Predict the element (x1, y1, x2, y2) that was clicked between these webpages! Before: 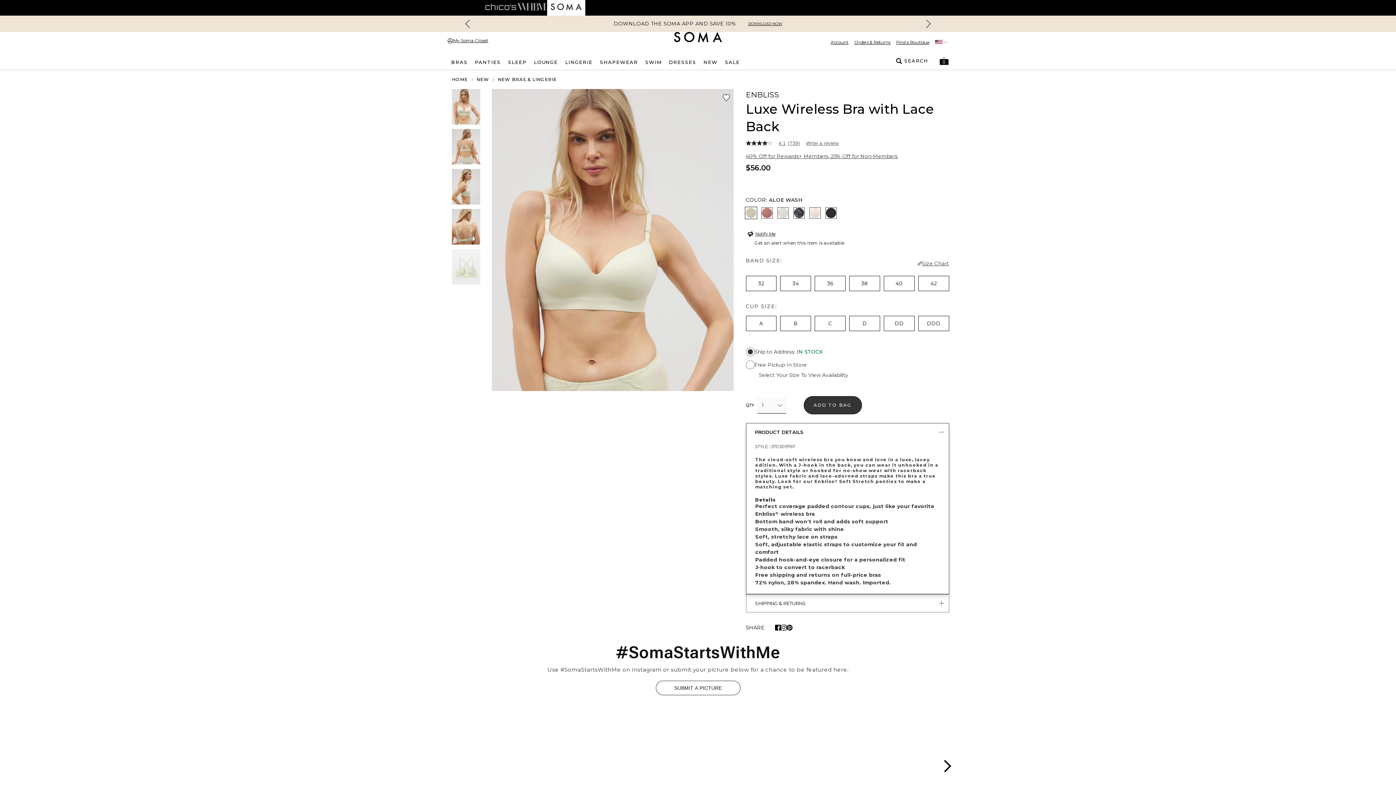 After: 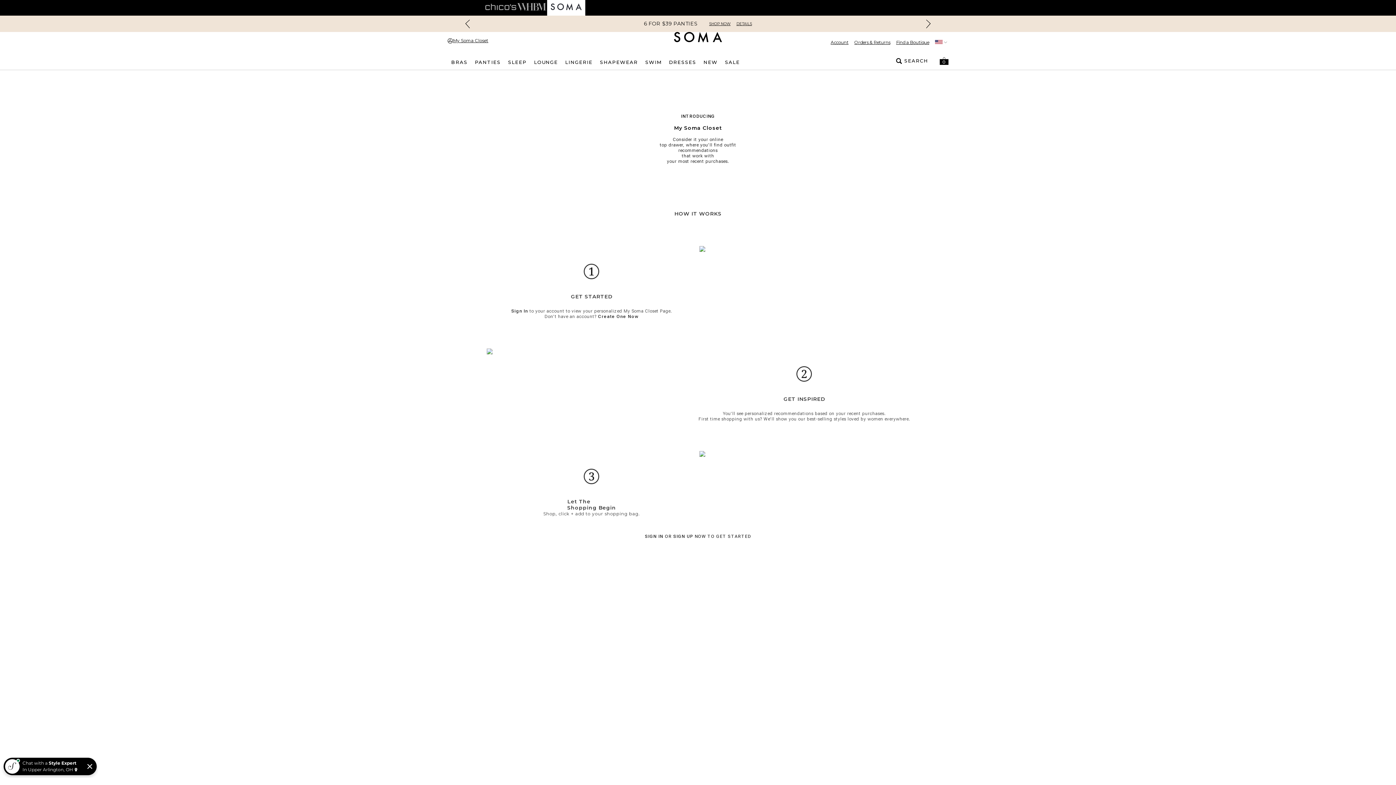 Action: bbox: (447, 37, 488, 43) label: My Soma Closet